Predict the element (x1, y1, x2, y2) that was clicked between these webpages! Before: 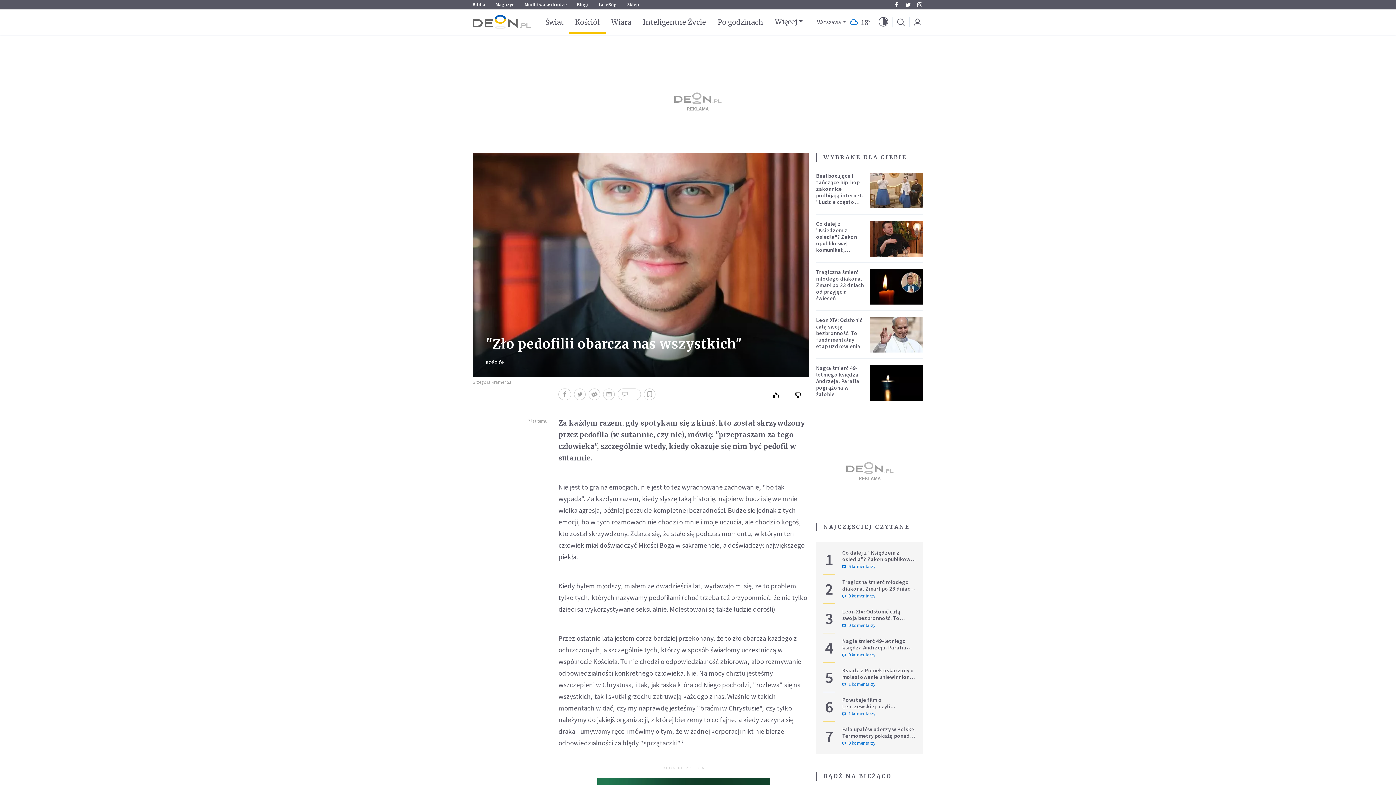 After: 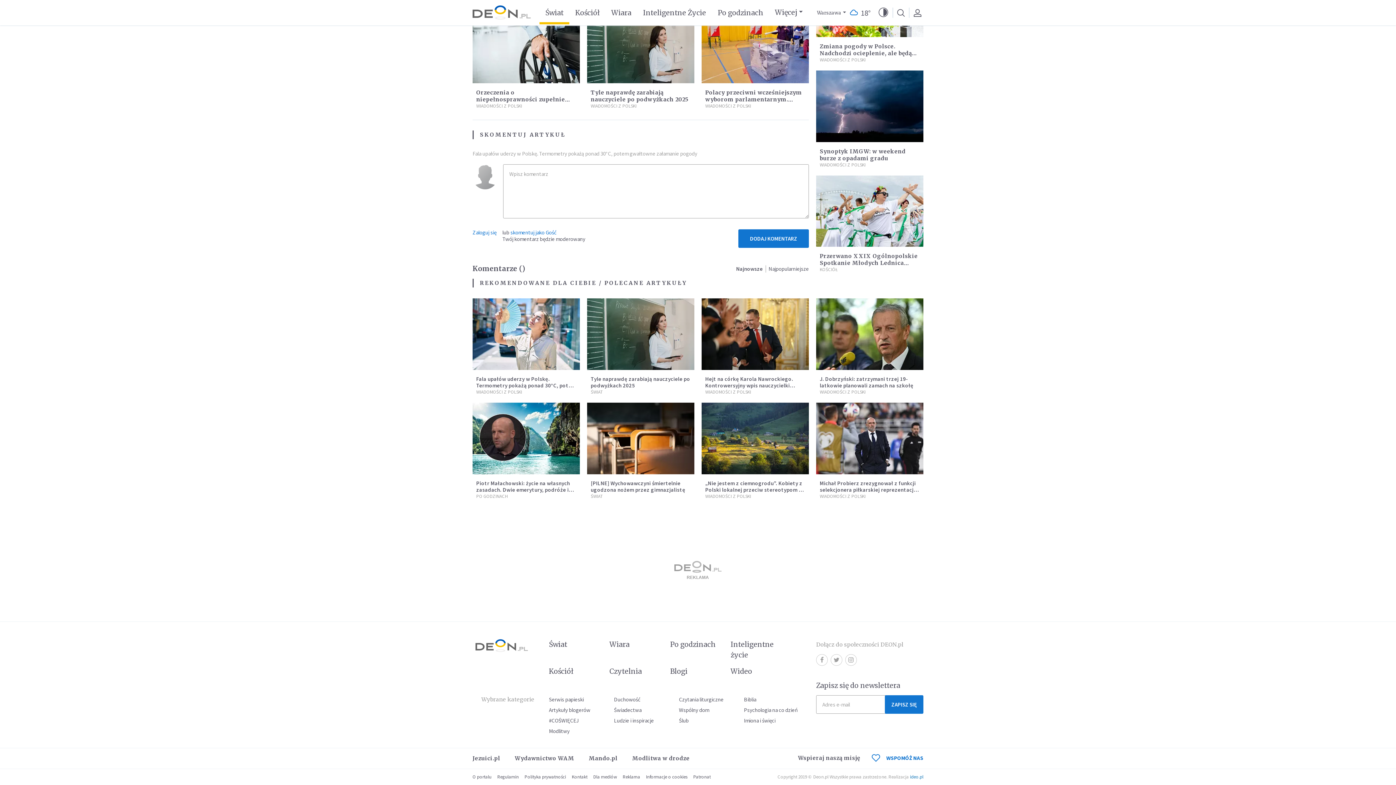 Action: bbox: (842, 740, 916, 746) label: 0 komentarzy